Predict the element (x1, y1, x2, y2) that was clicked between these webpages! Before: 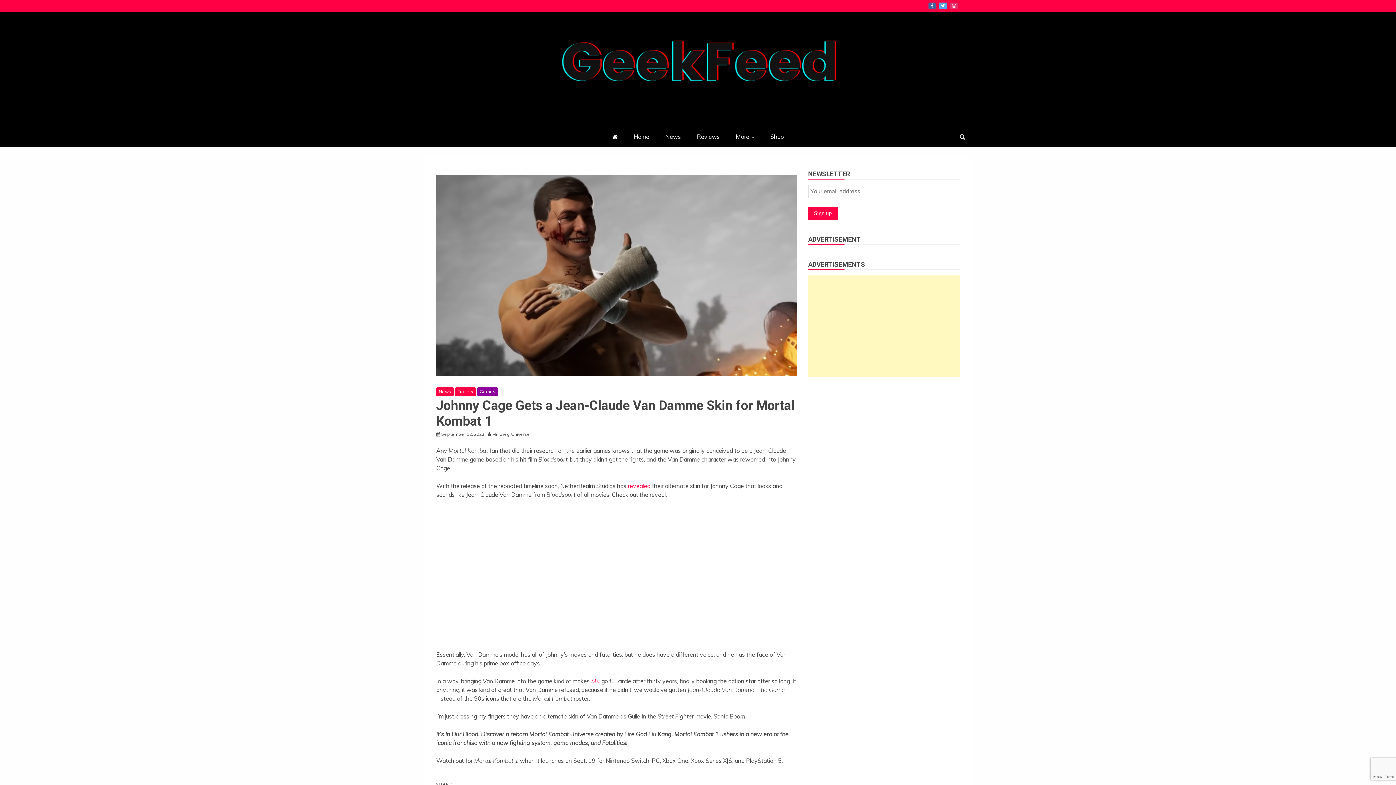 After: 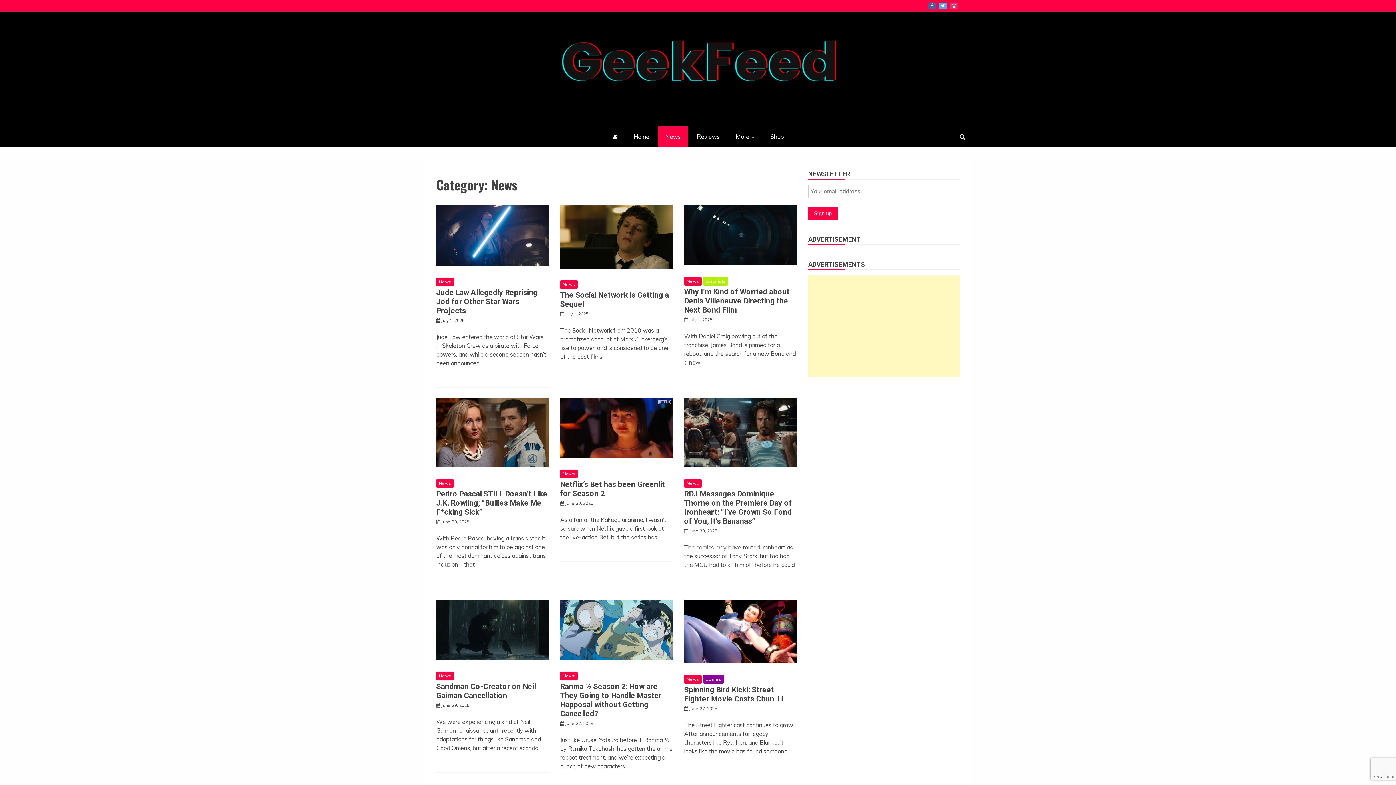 Action: label: News bbox: (436, 387, 453, 396)